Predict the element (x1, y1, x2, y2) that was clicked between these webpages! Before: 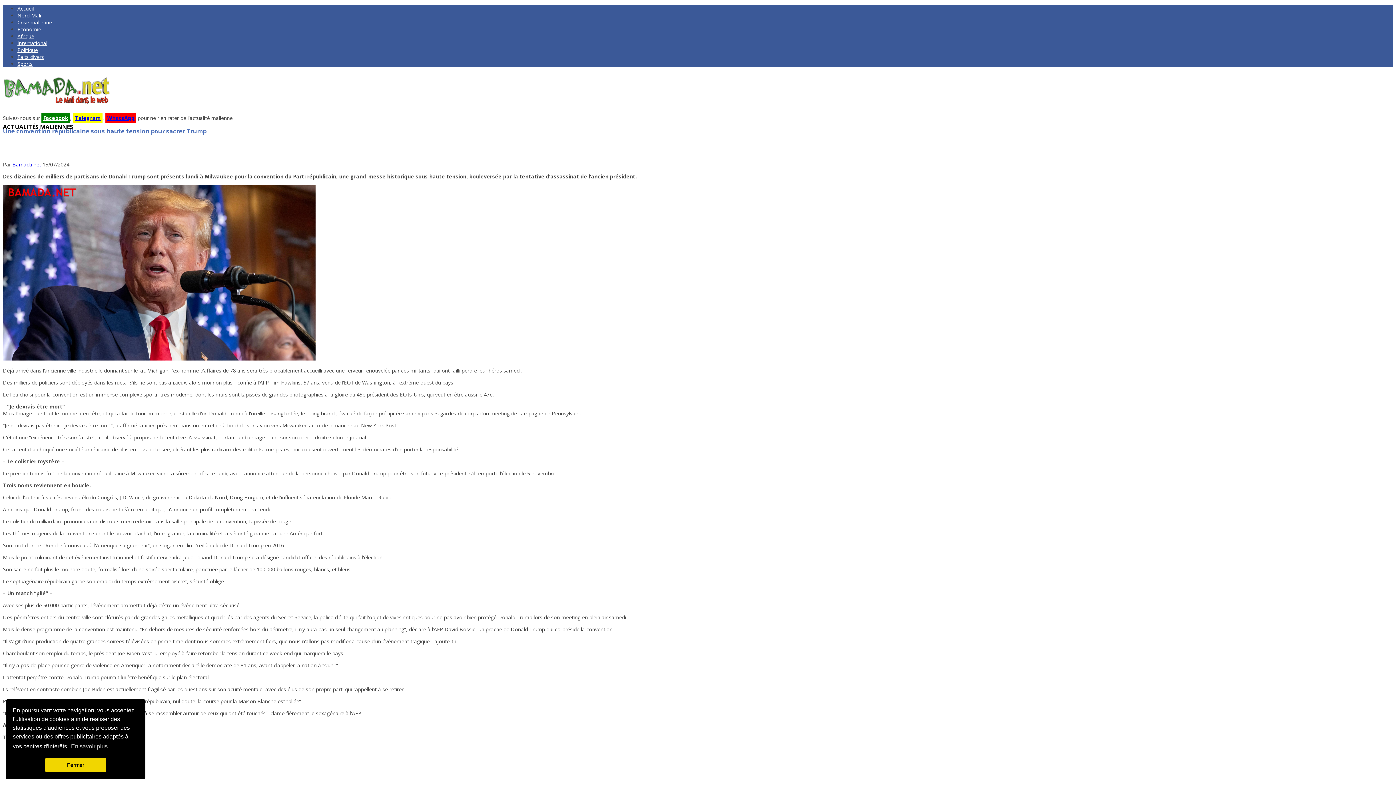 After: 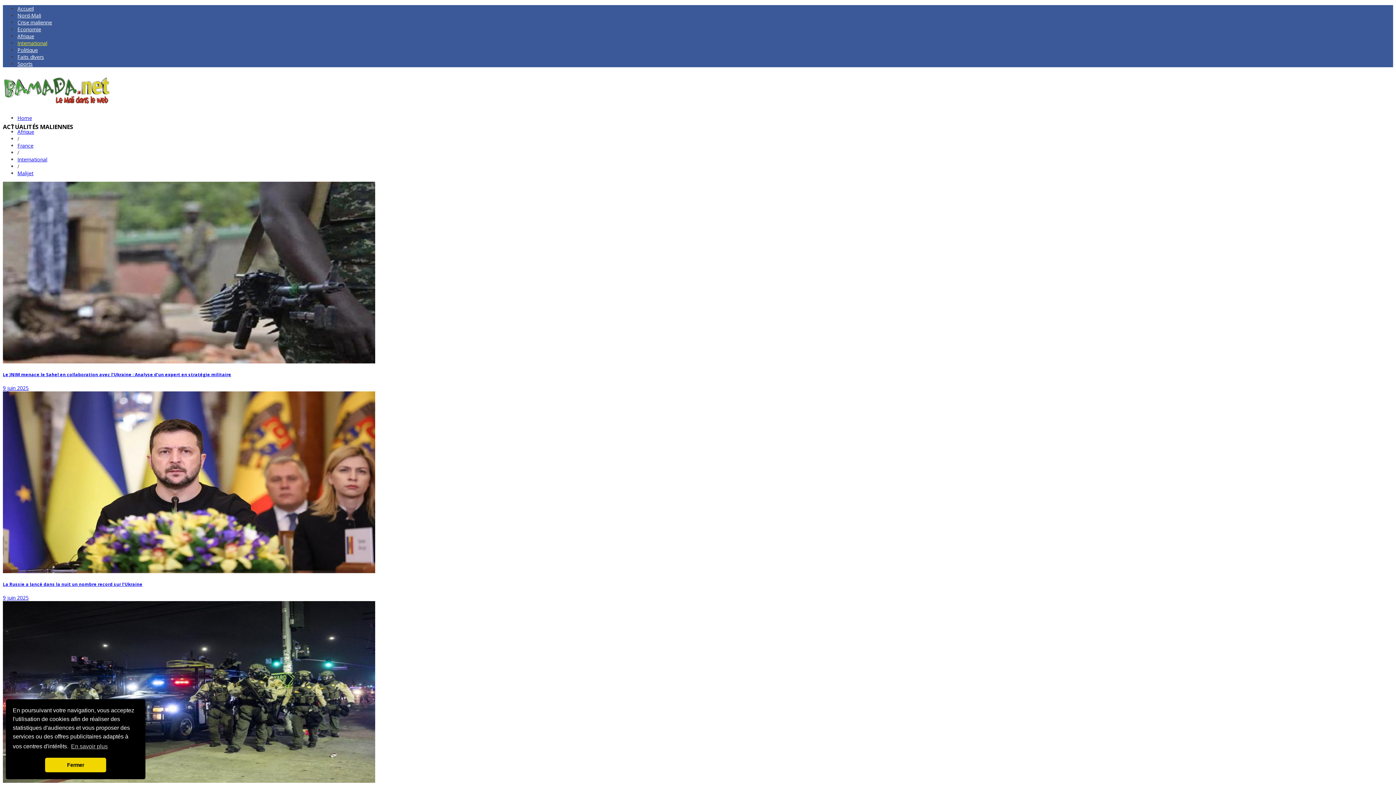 Action: label: International bbox: (17, 39, 47, 46)